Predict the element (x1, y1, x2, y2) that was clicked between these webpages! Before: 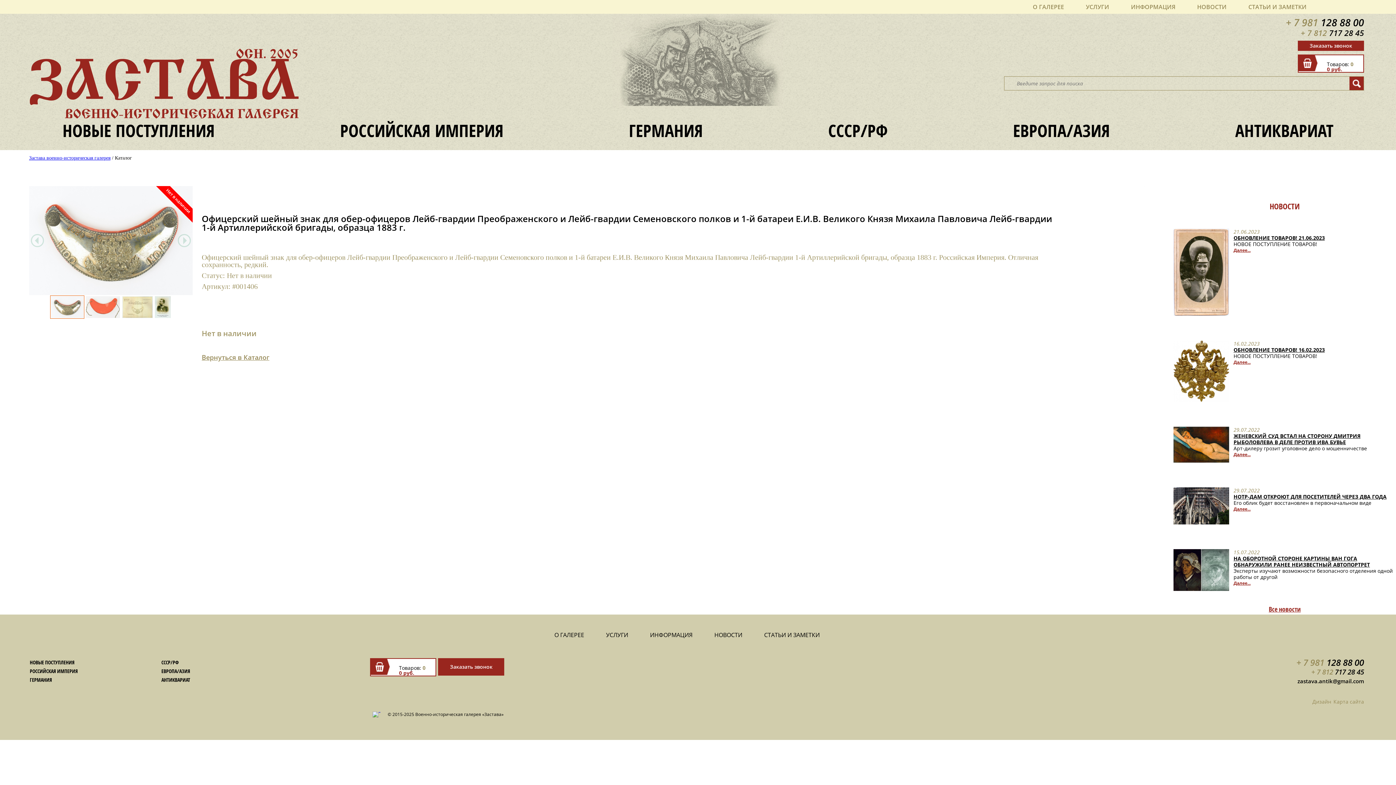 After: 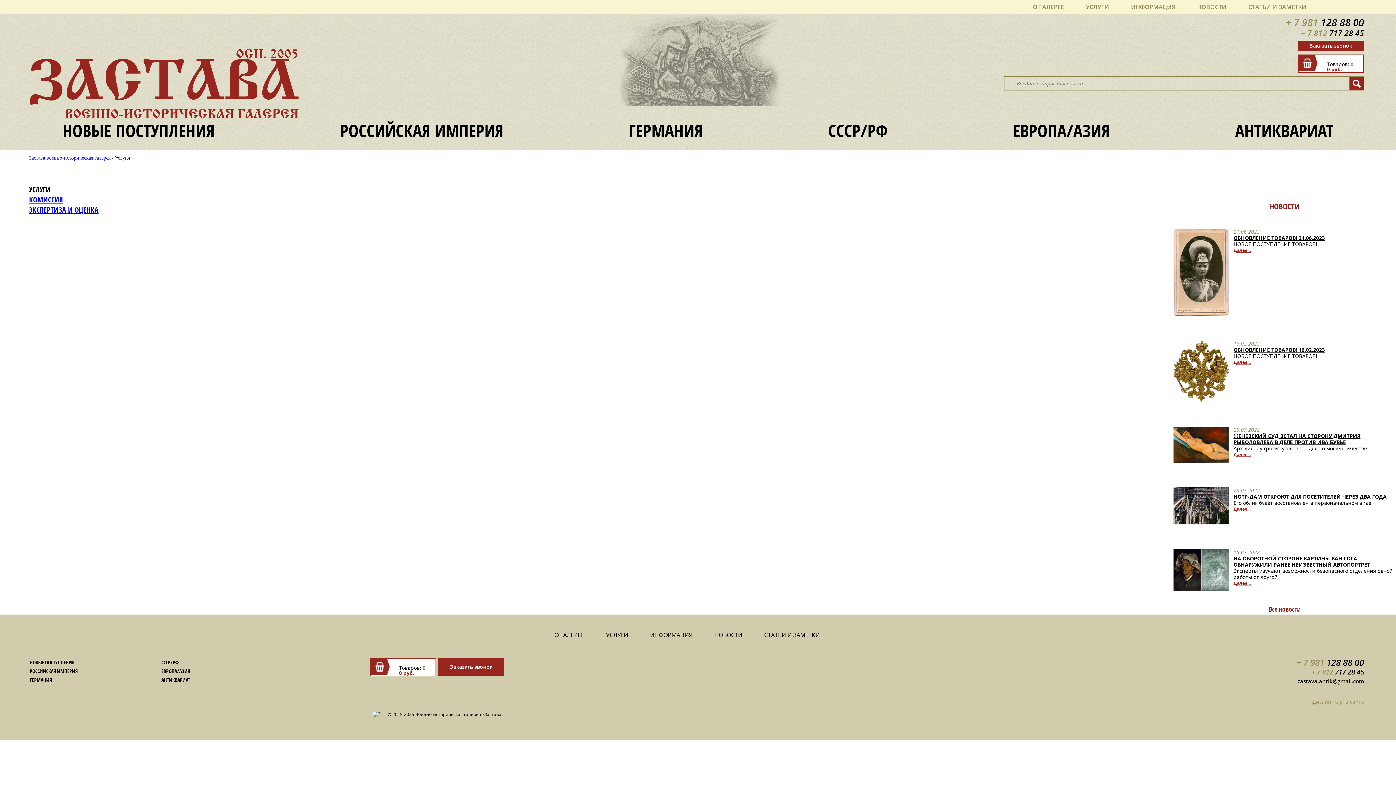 Action: bbox: (1086, 2, 1109, 10) label: УСЛУГИ